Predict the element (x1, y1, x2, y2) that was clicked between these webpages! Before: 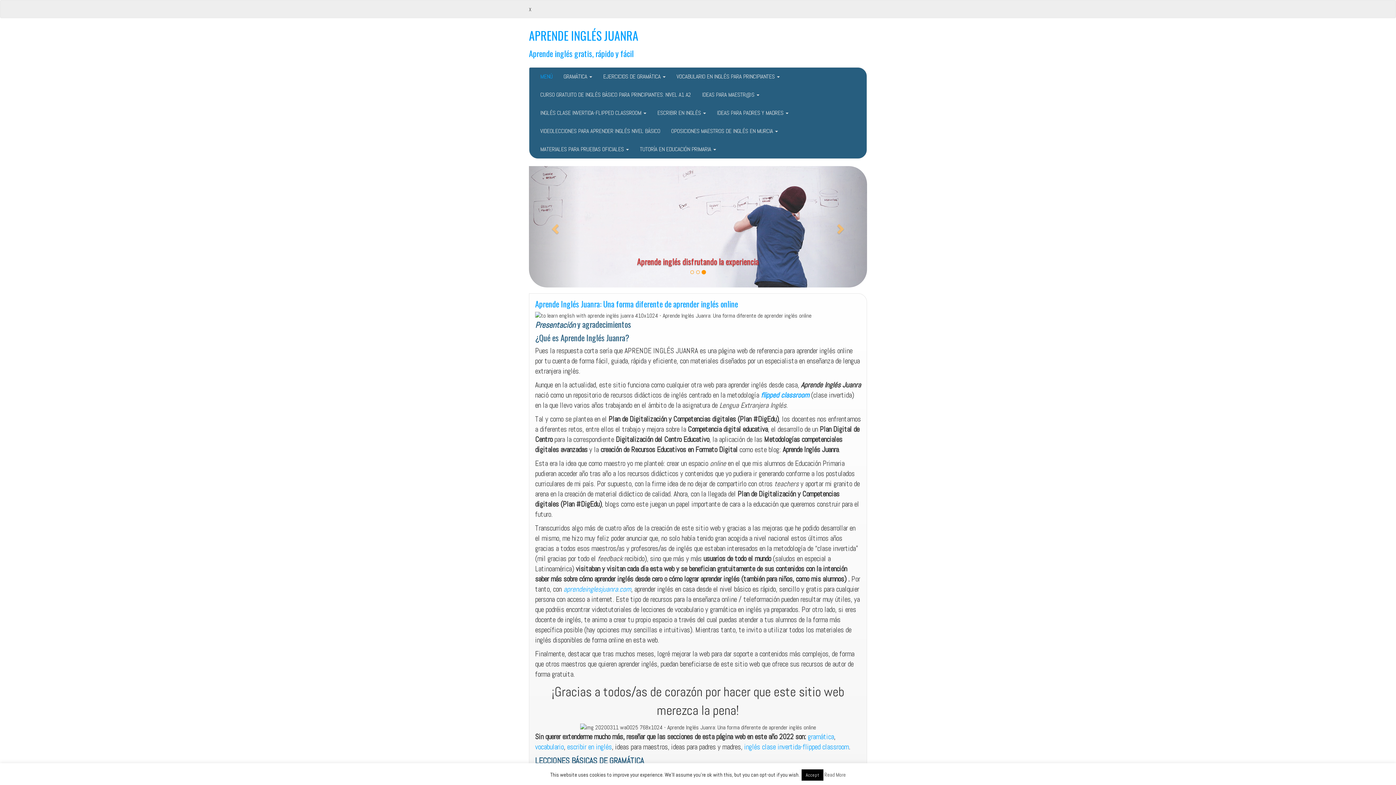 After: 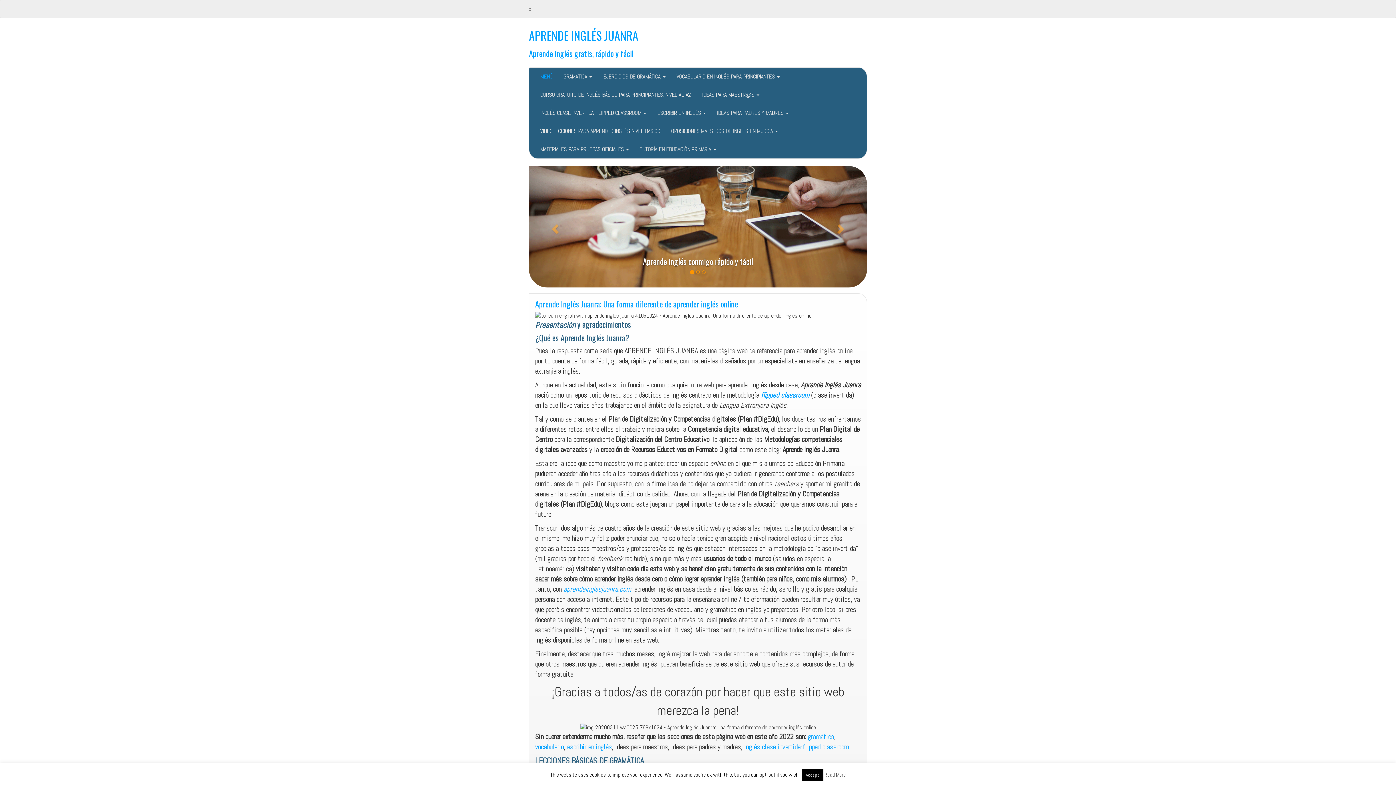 Action: bbox: (535, 297, 738, 309) label: Aprende Inglés Juanra: Una forma diferente de aprender inglés online